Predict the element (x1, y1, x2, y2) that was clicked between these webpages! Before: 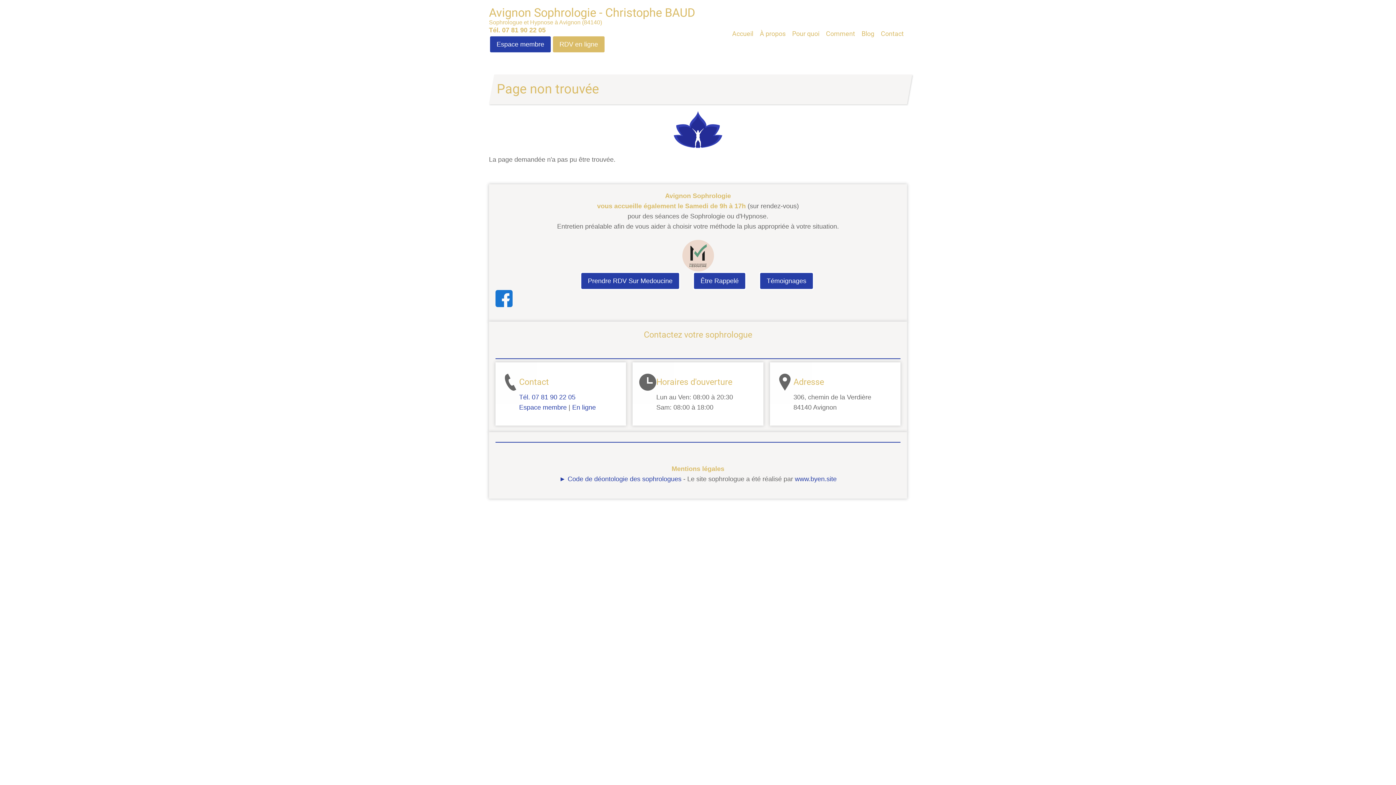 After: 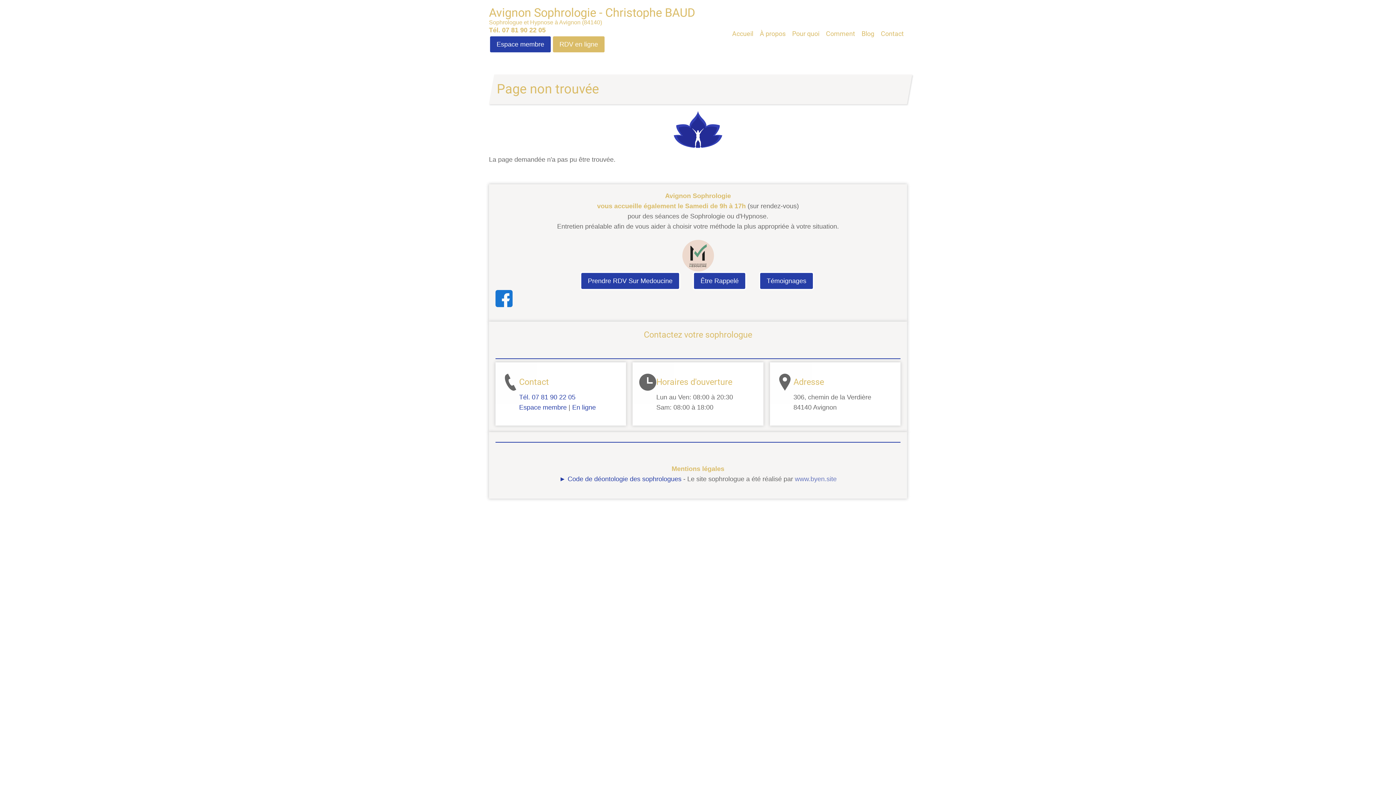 Action: label: www.byen.site bbox: (795, 475, 836, 482)